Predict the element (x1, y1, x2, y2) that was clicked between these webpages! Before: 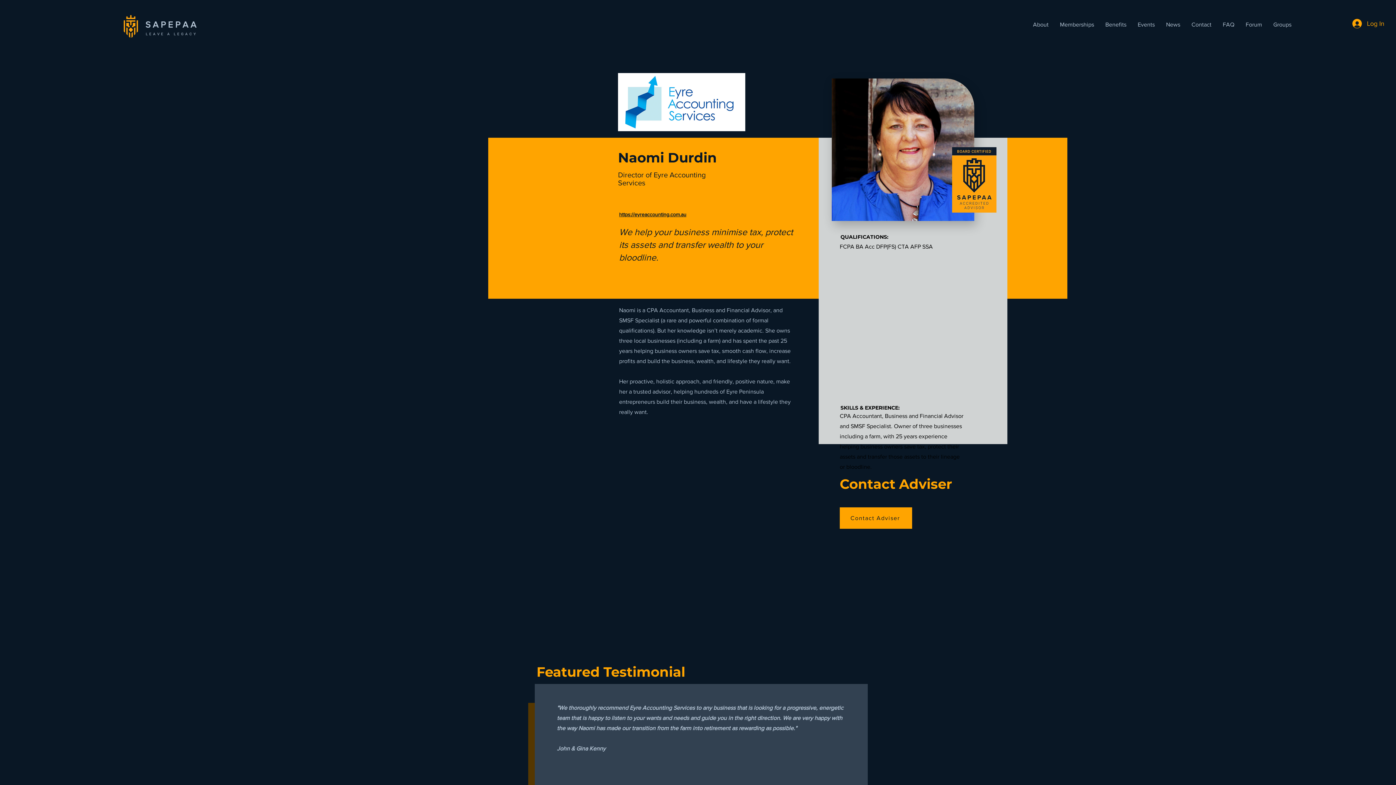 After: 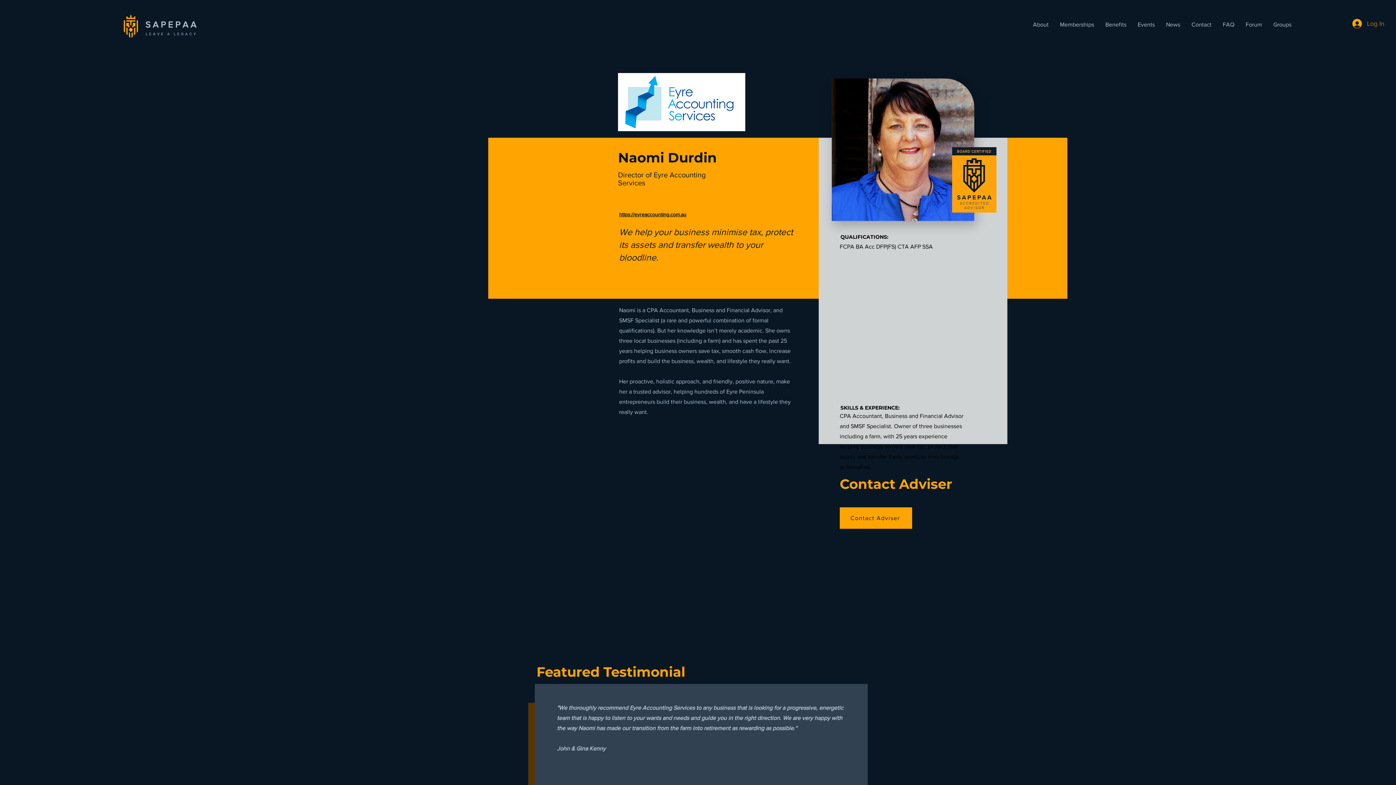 Action: label: Log In bbox: (1347, 16, 1389, 30)